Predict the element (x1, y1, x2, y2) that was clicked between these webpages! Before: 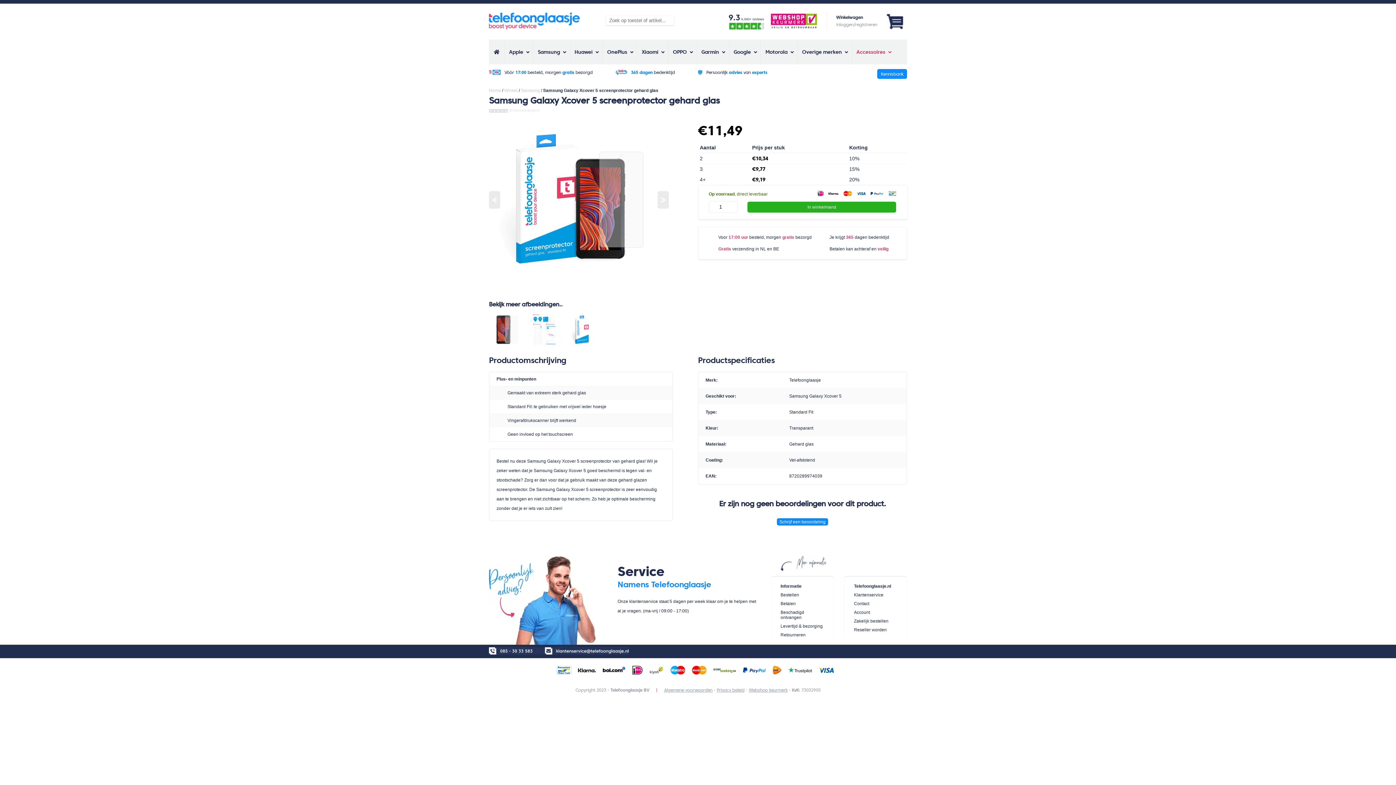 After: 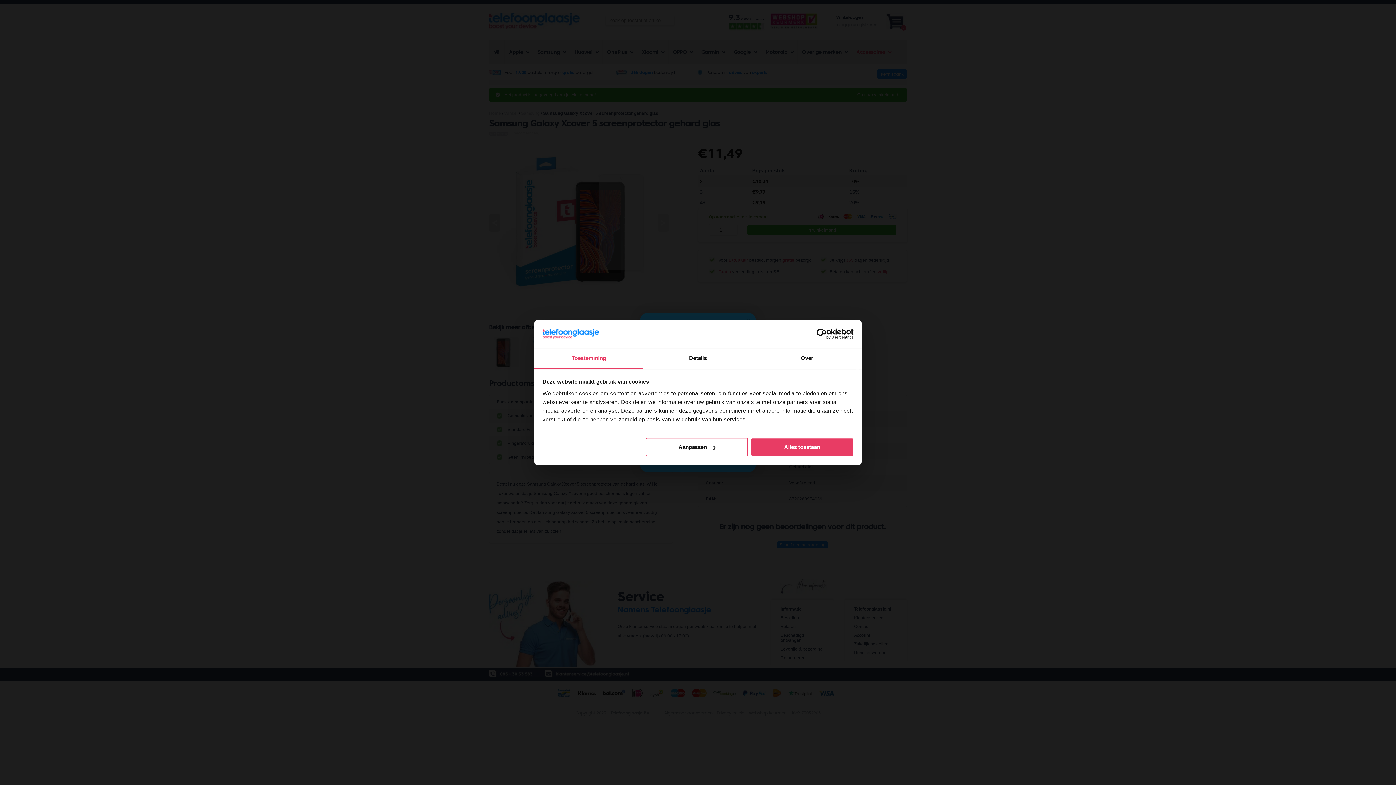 Action: bbox: (747, 201, 896, 212) label: In winkelmand